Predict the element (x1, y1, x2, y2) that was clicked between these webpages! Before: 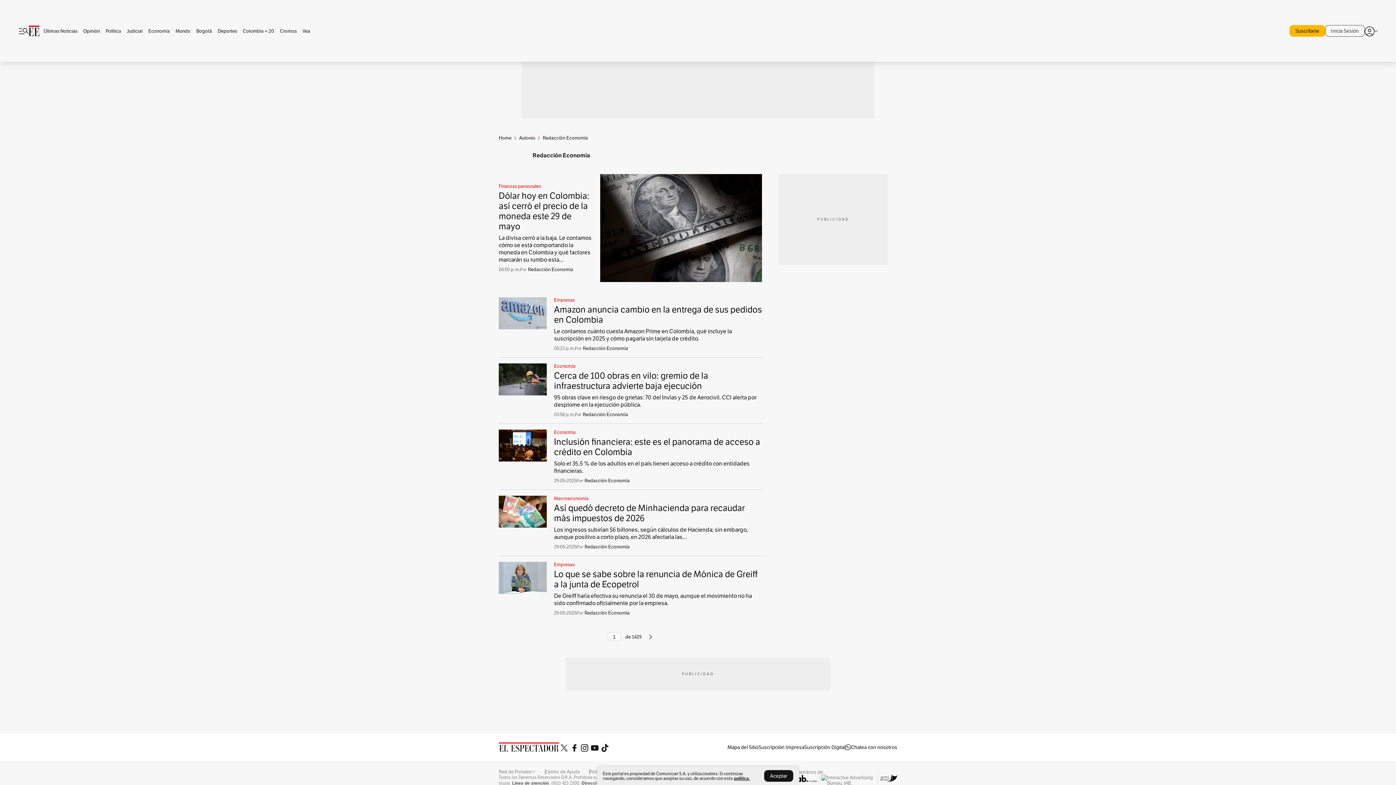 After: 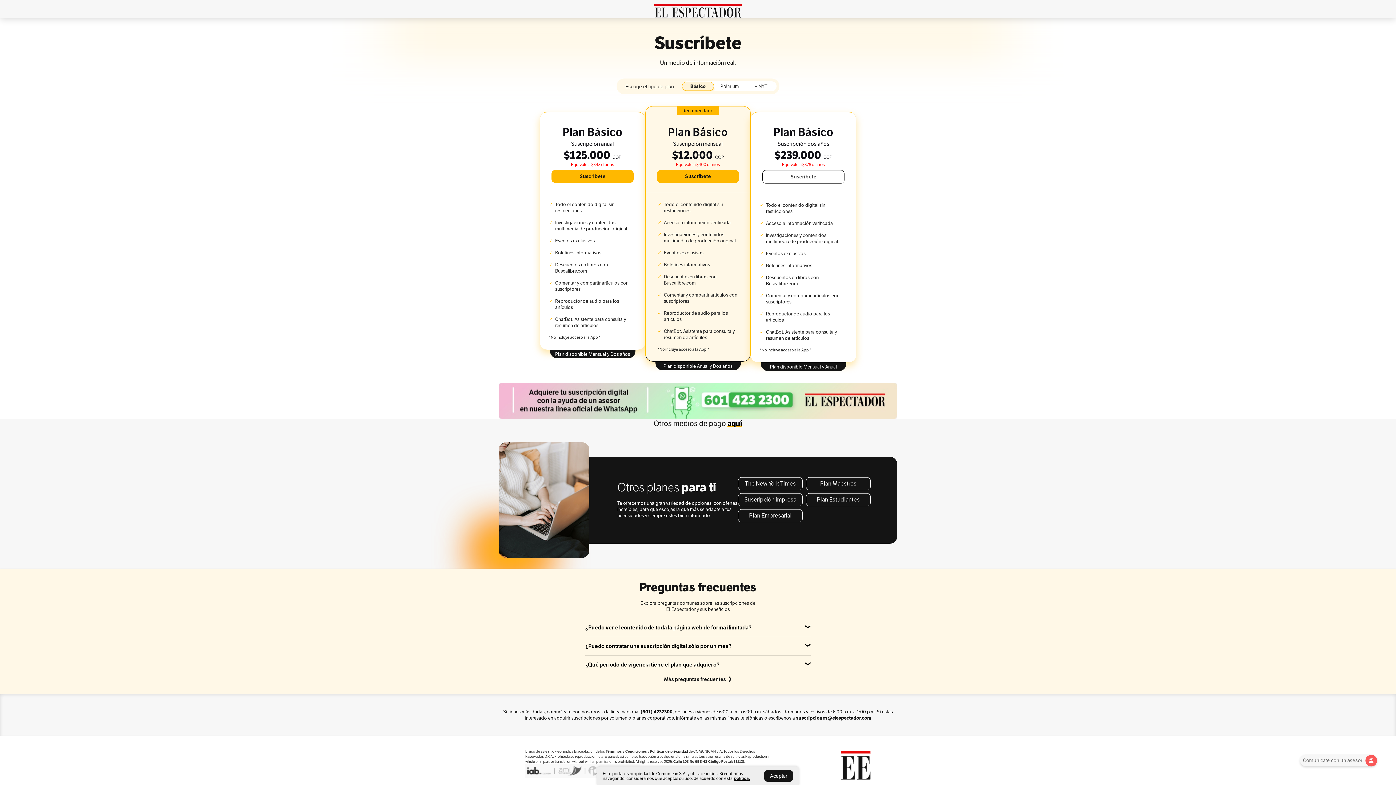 Action: label: Suscríbete bbox: (1289, 25, 1325, 36)